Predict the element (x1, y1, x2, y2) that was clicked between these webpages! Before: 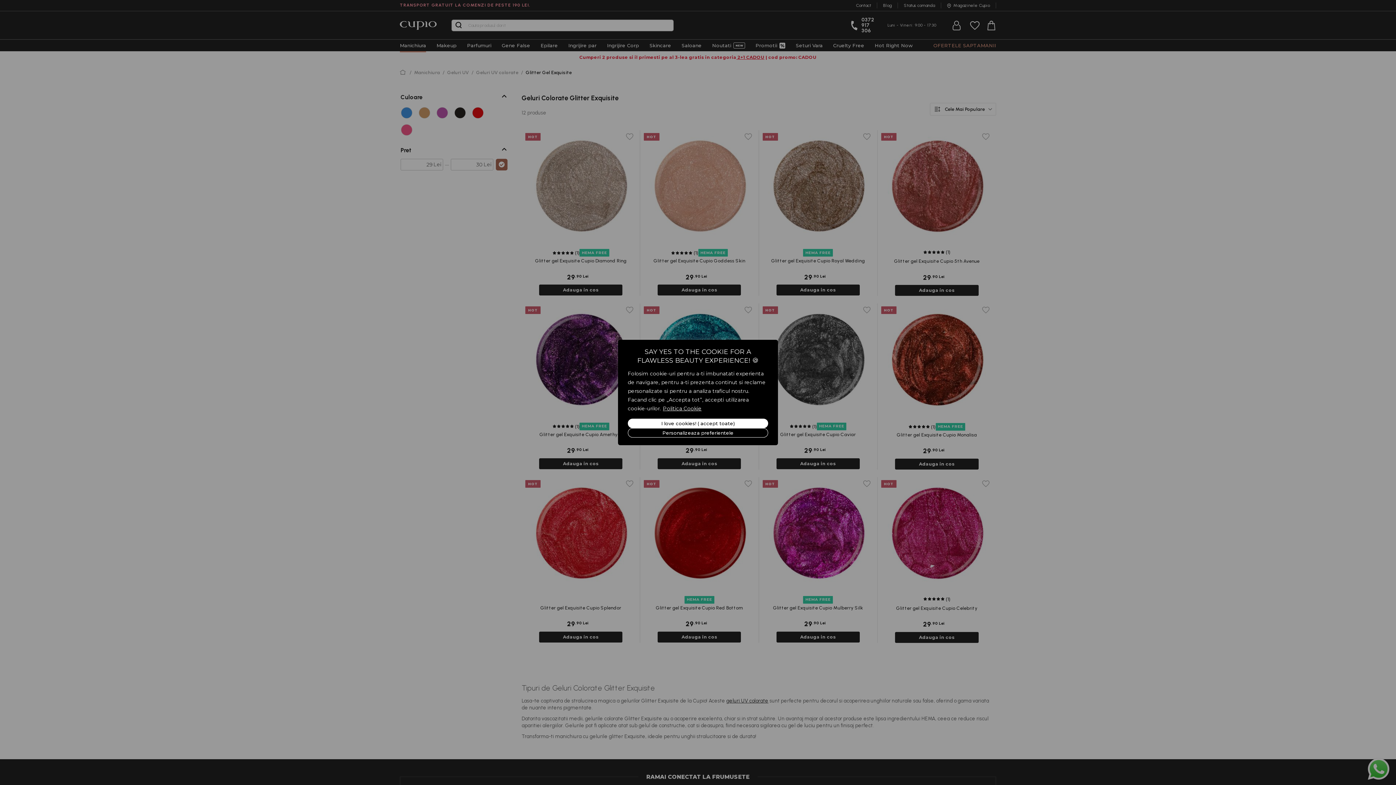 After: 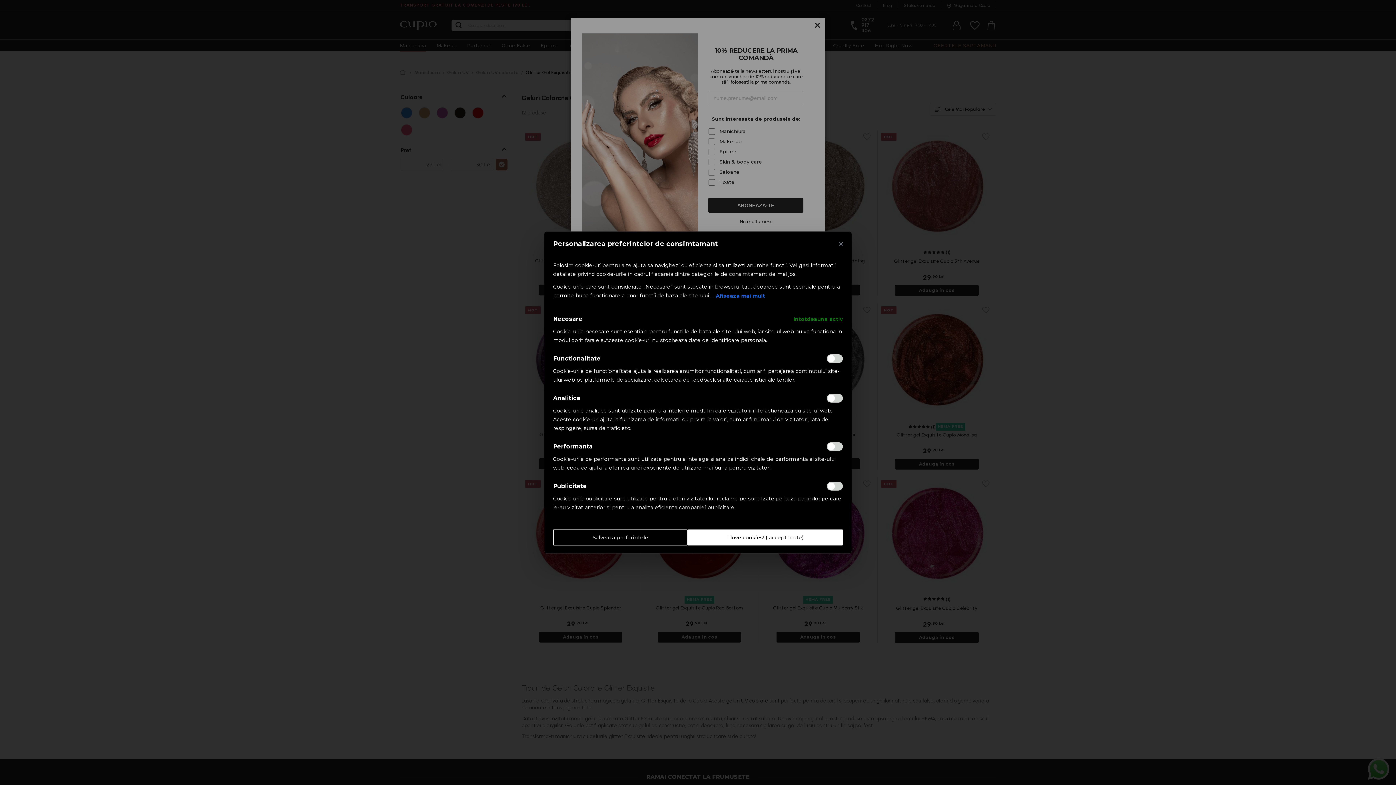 Action: label: Personalizeaza preferientele bbox: (628, 428, 768, 437)